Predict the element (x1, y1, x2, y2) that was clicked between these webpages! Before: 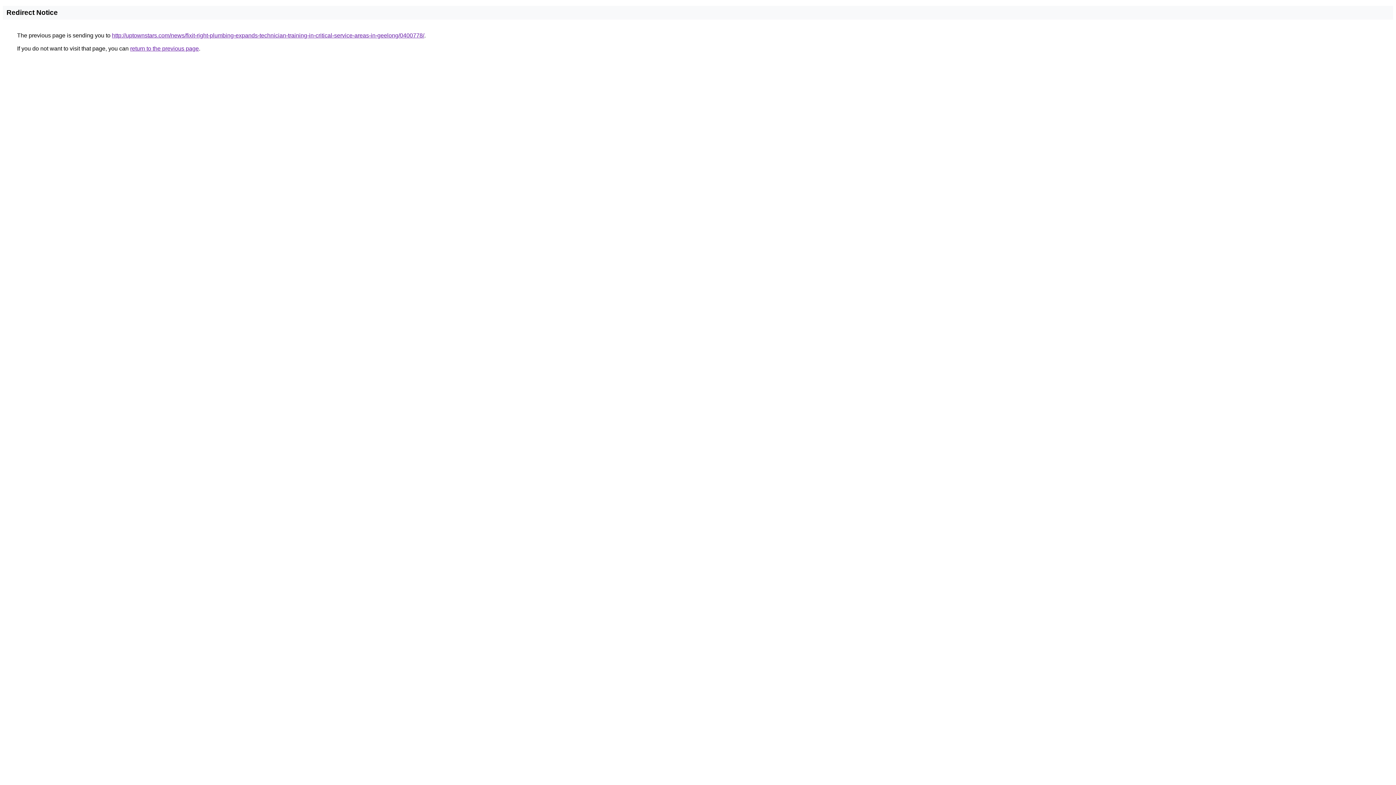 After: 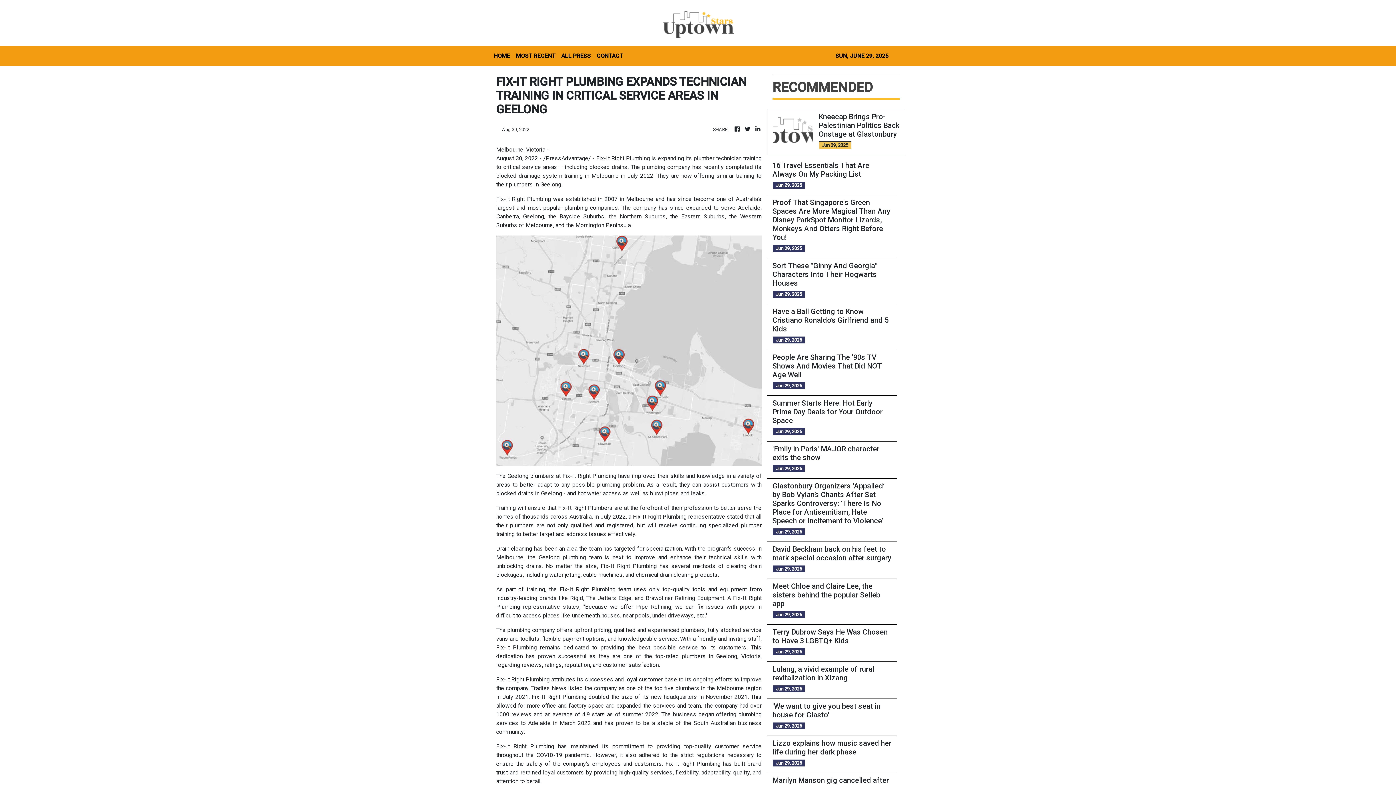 Action: label: http://uptownstars.com/news/fixit-right-plumbing-expands-technician-training-in-critical-service-areas-in-geelong/0400778/ bbox: (112, 32, 424, 38)